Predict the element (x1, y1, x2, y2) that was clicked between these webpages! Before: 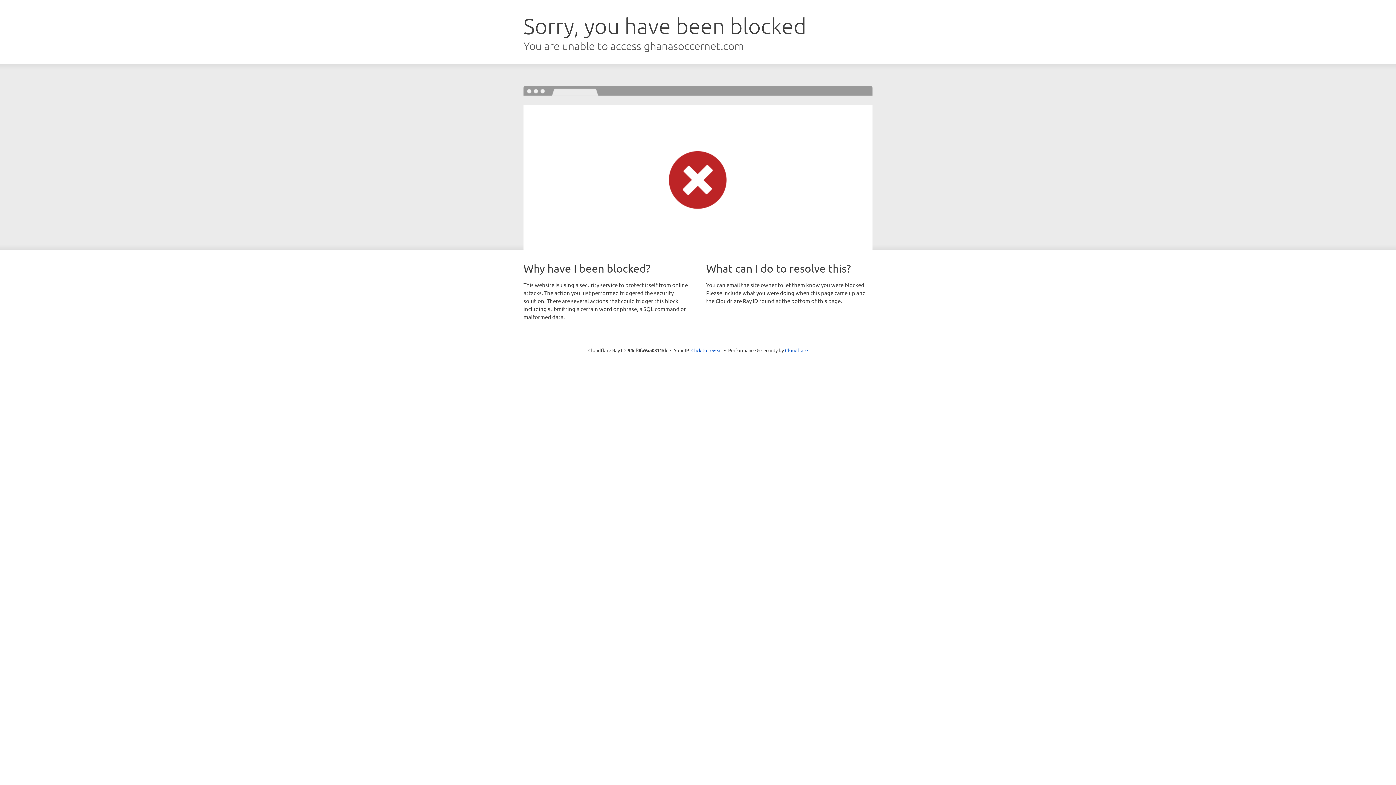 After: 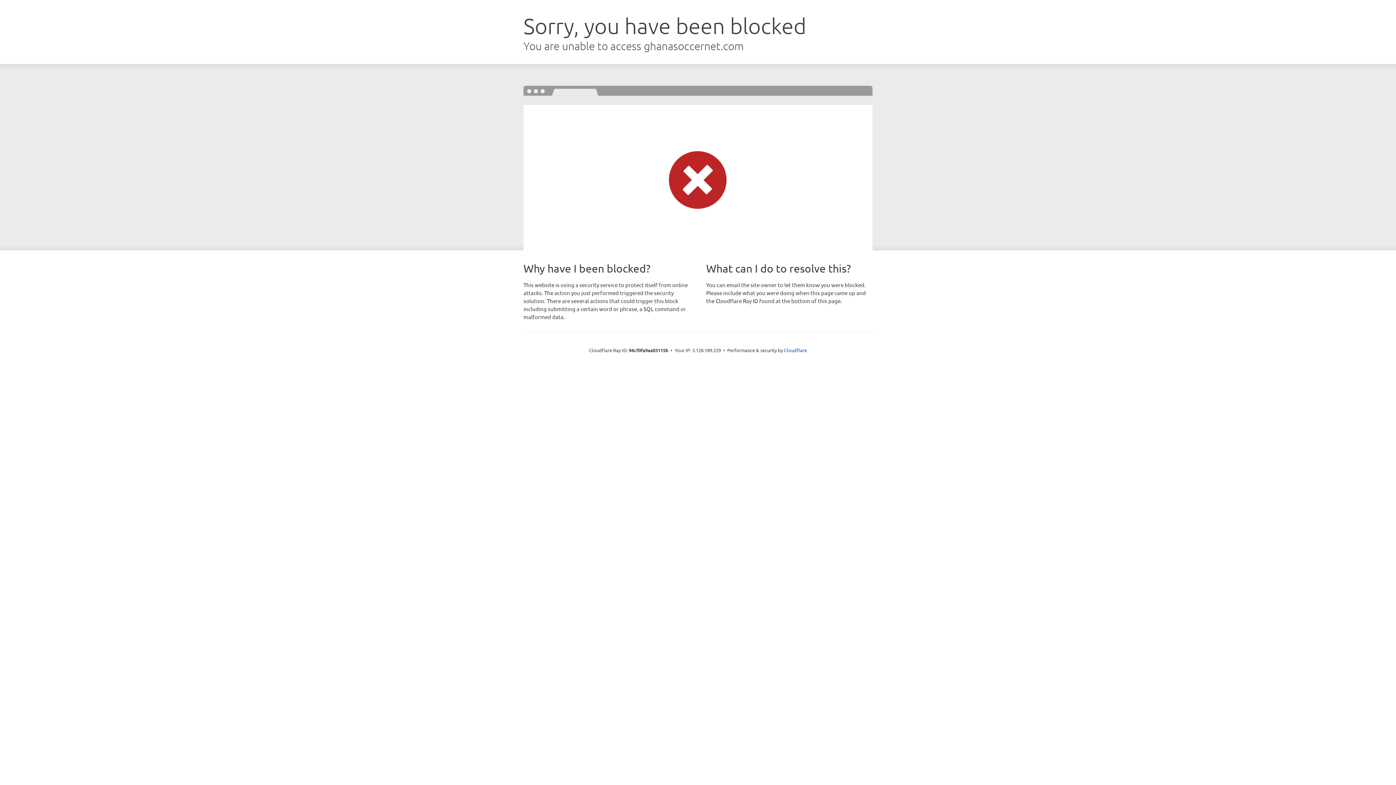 Action: label: Click to reveal bbox: (691, 346, 722, 353)